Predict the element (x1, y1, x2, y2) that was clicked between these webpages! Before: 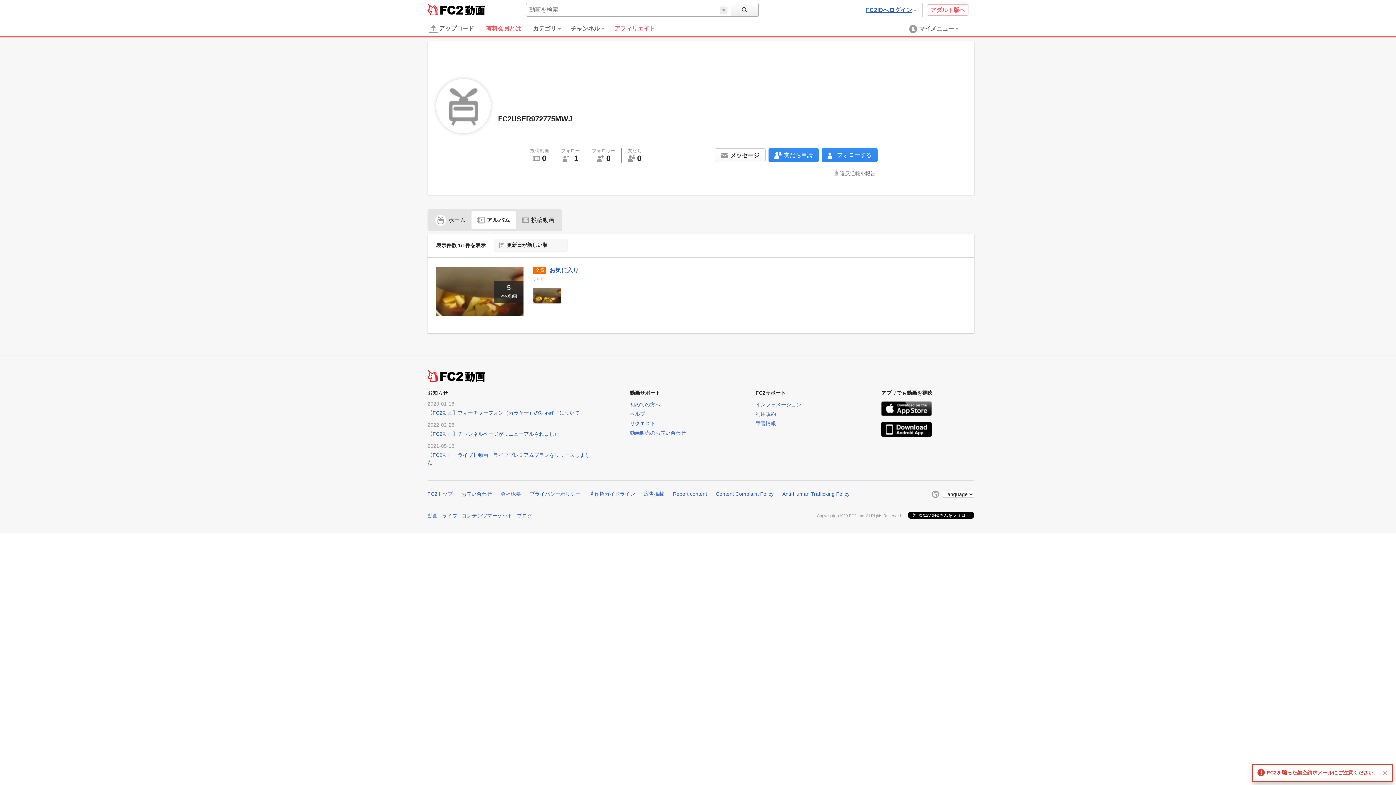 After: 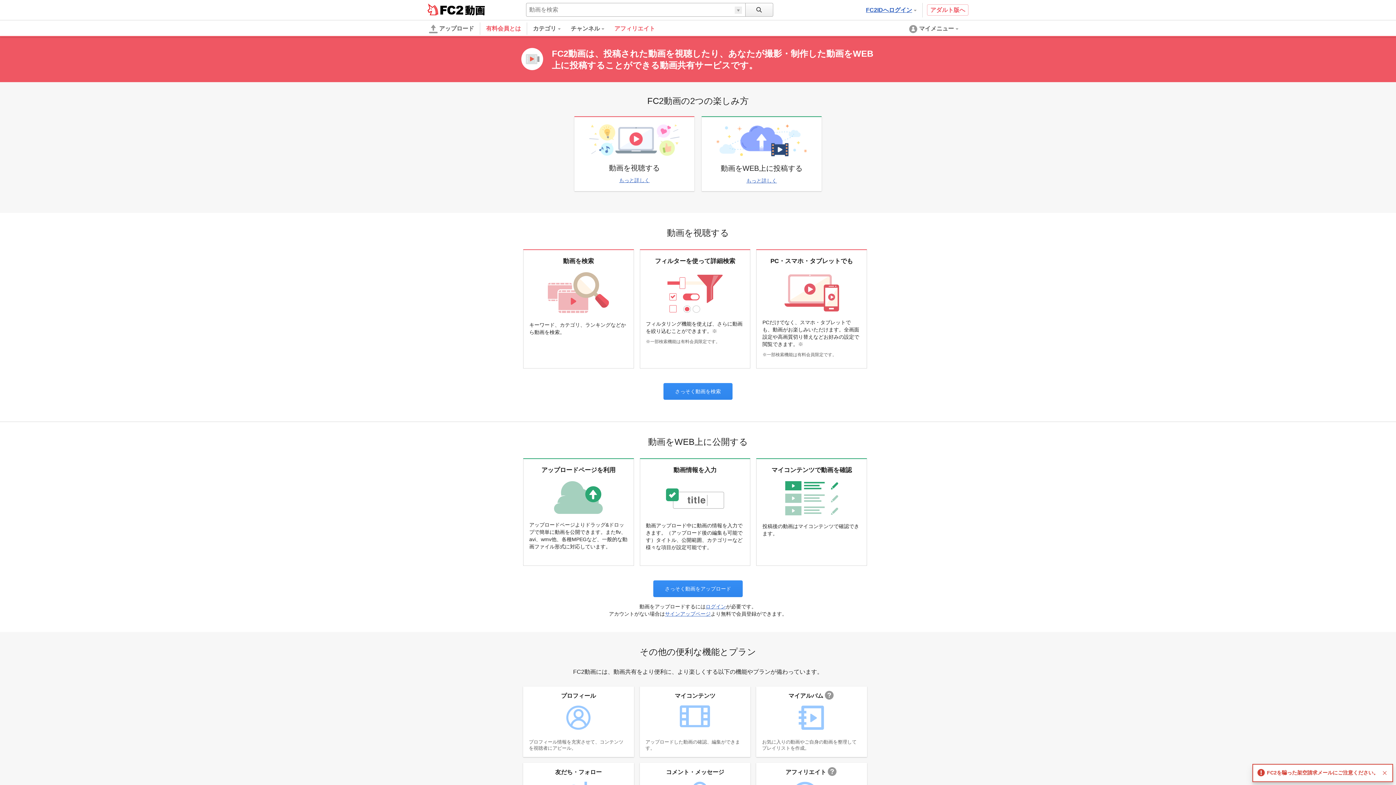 Action: label: 初めての方へ bbox: (629, 401, 660, 407)